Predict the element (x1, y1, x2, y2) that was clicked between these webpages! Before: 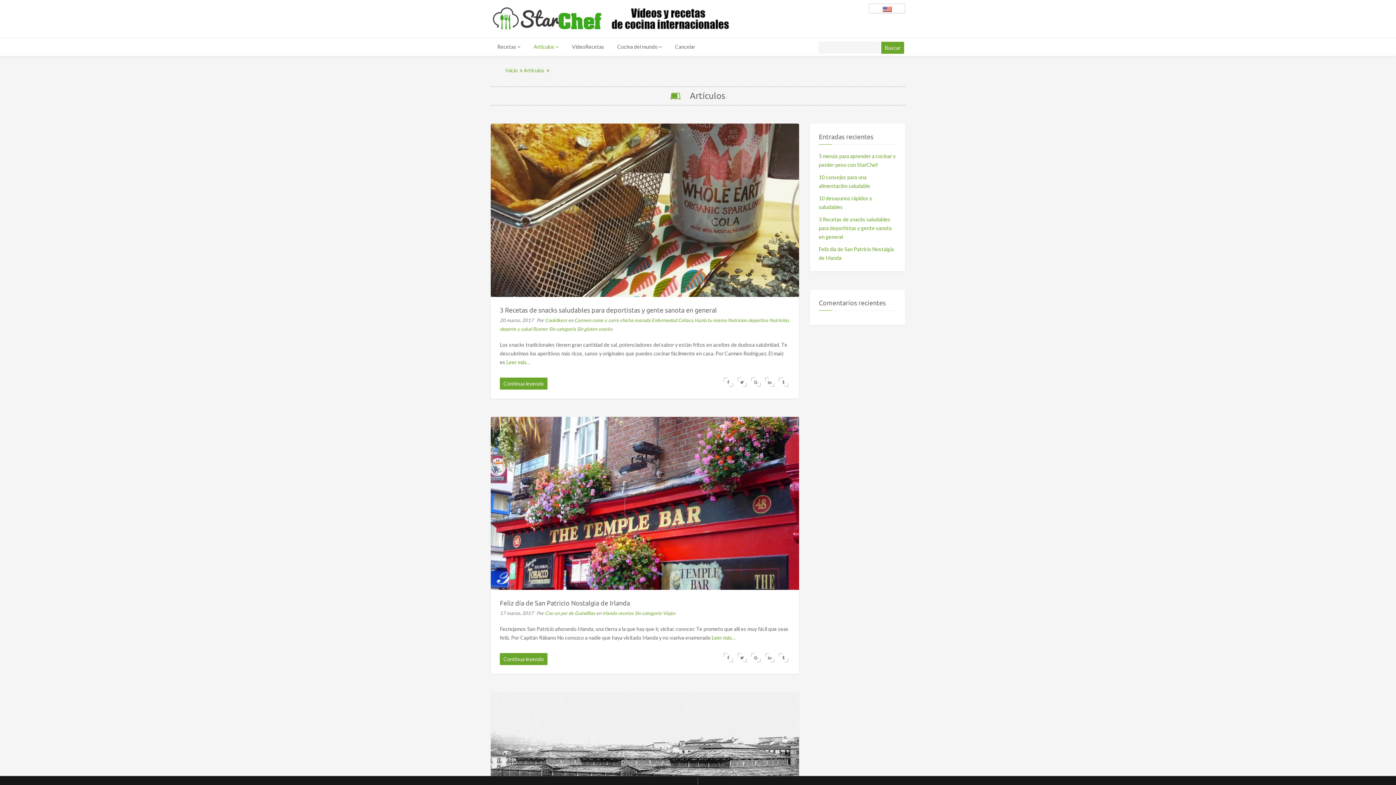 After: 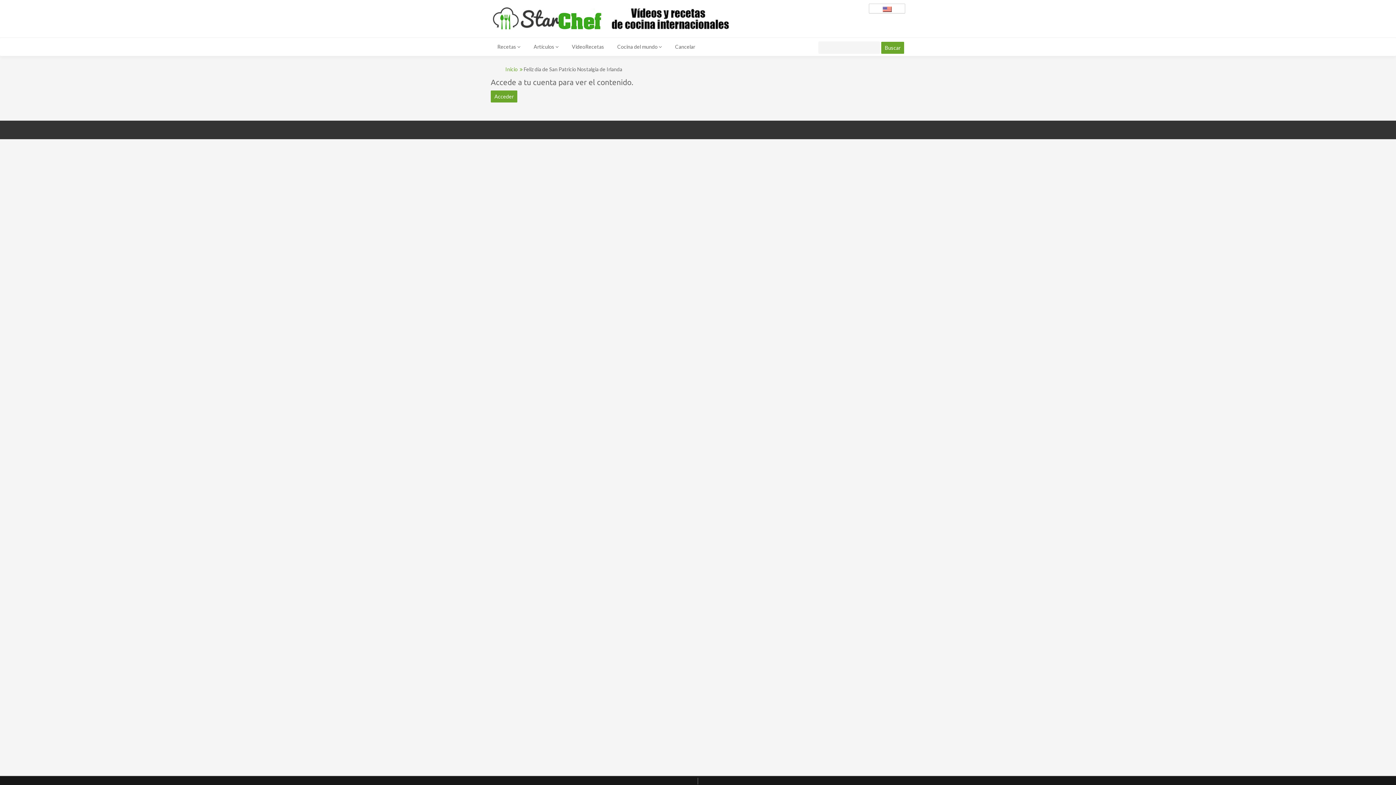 Action: bbox: (500, 653, 547, 665) label: Continua leyendo